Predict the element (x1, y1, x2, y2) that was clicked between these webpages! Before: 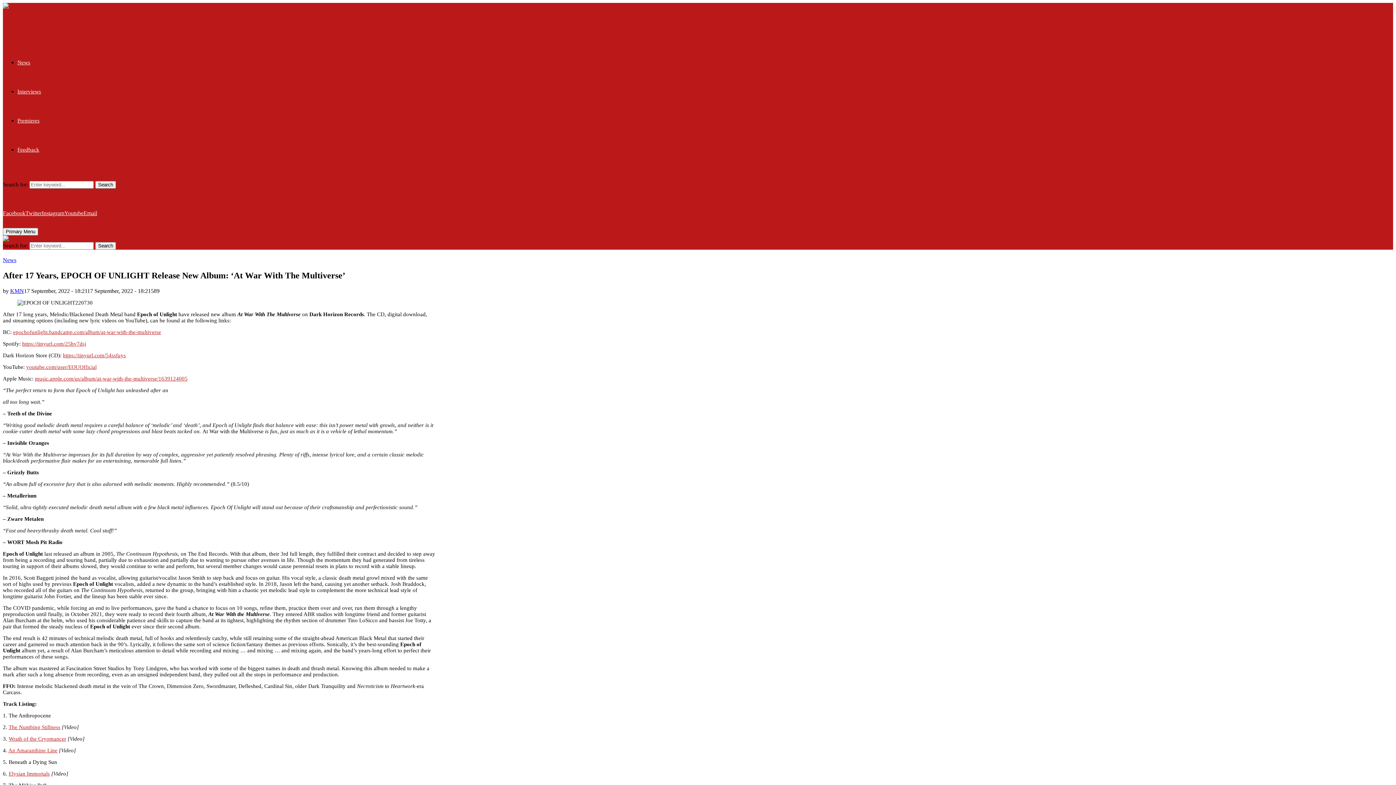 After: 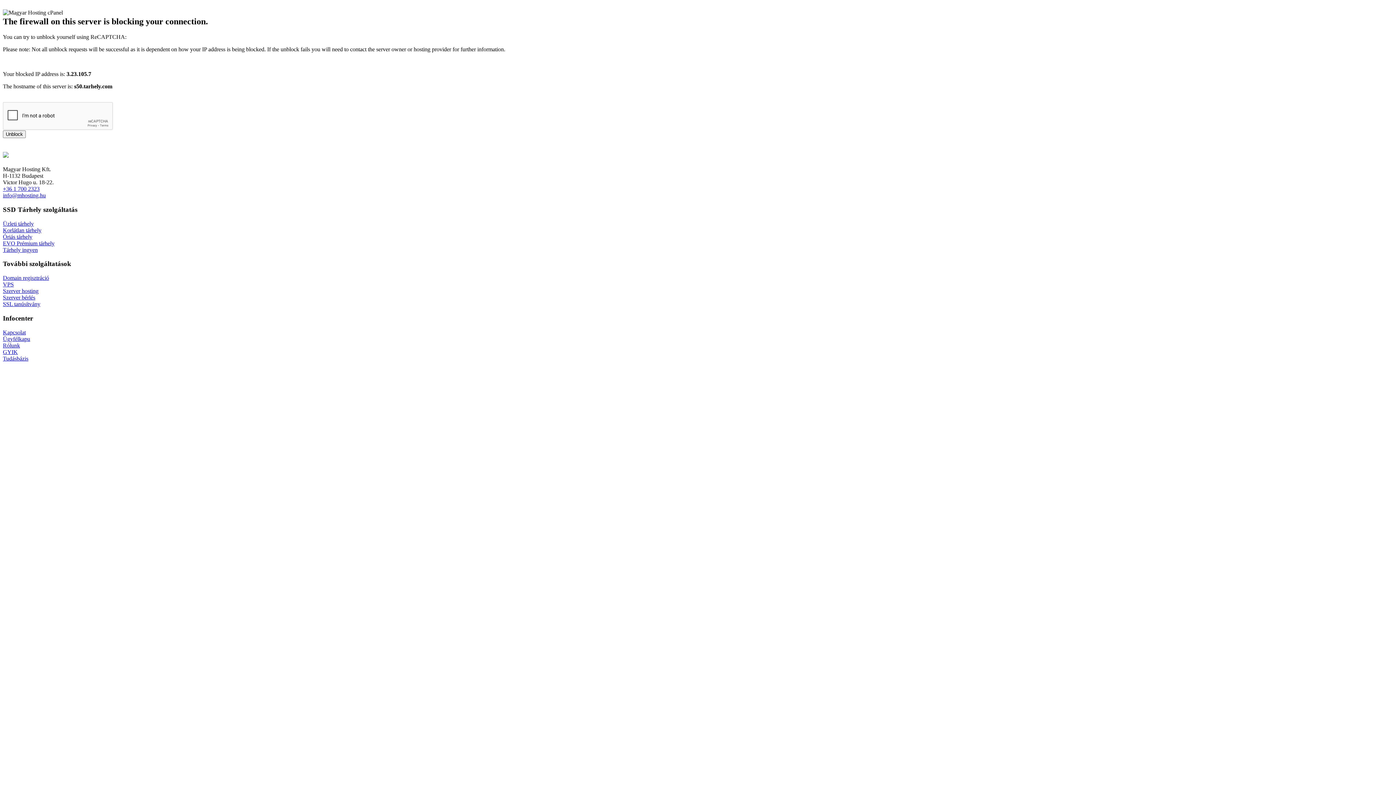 Action: bbox: (17, 88, 41, 94) label: Interviews